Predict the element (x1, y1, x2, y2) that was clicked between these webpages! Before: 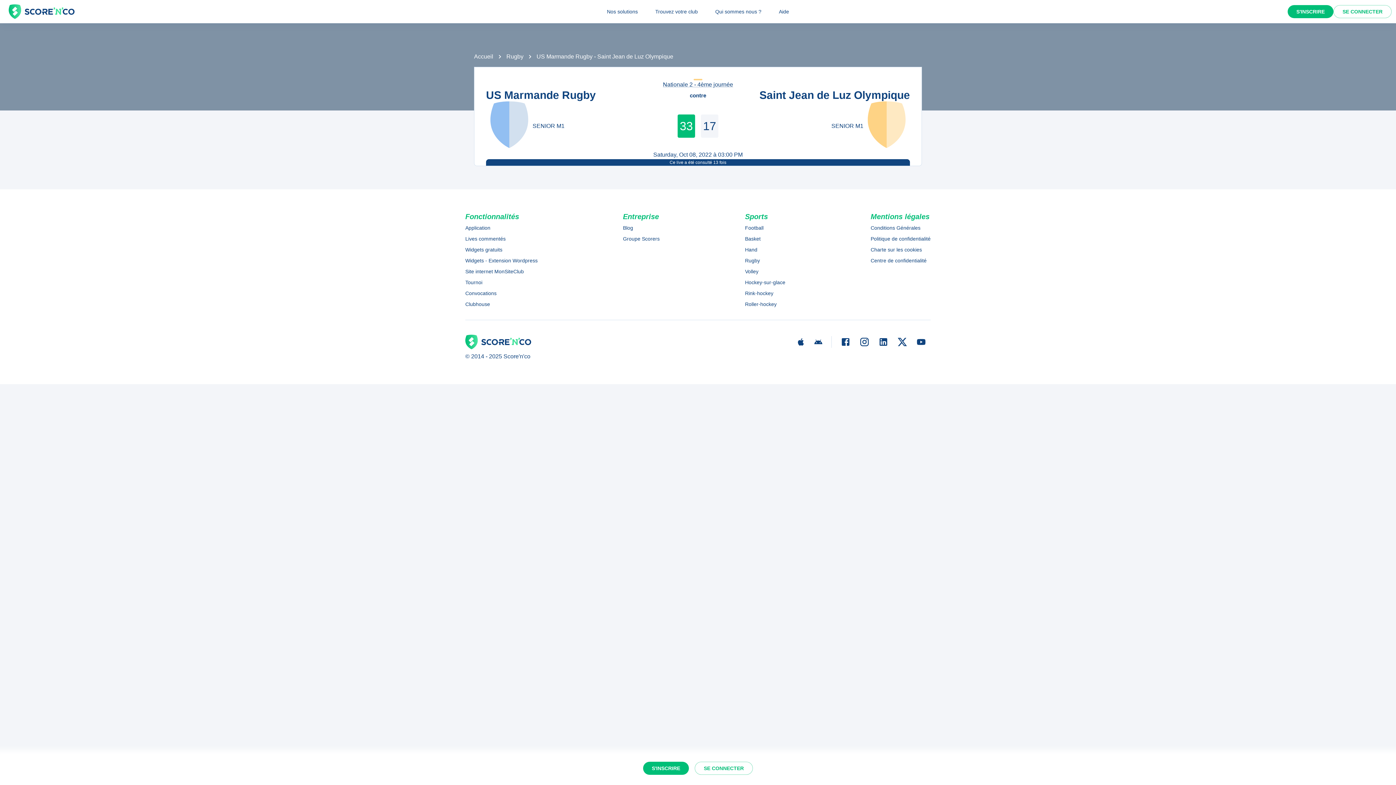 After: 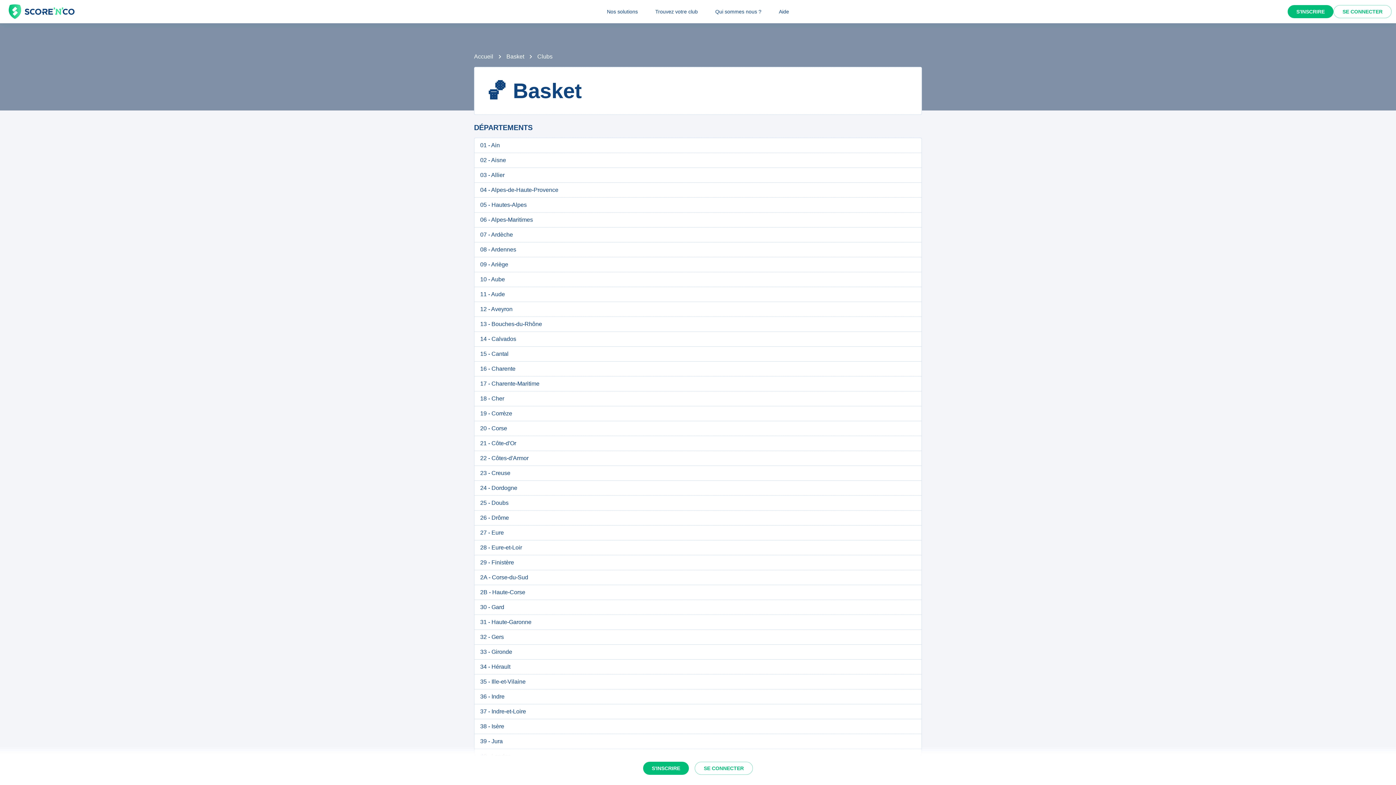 Action: label: Basket bbox: (745, 234, 785, 242)